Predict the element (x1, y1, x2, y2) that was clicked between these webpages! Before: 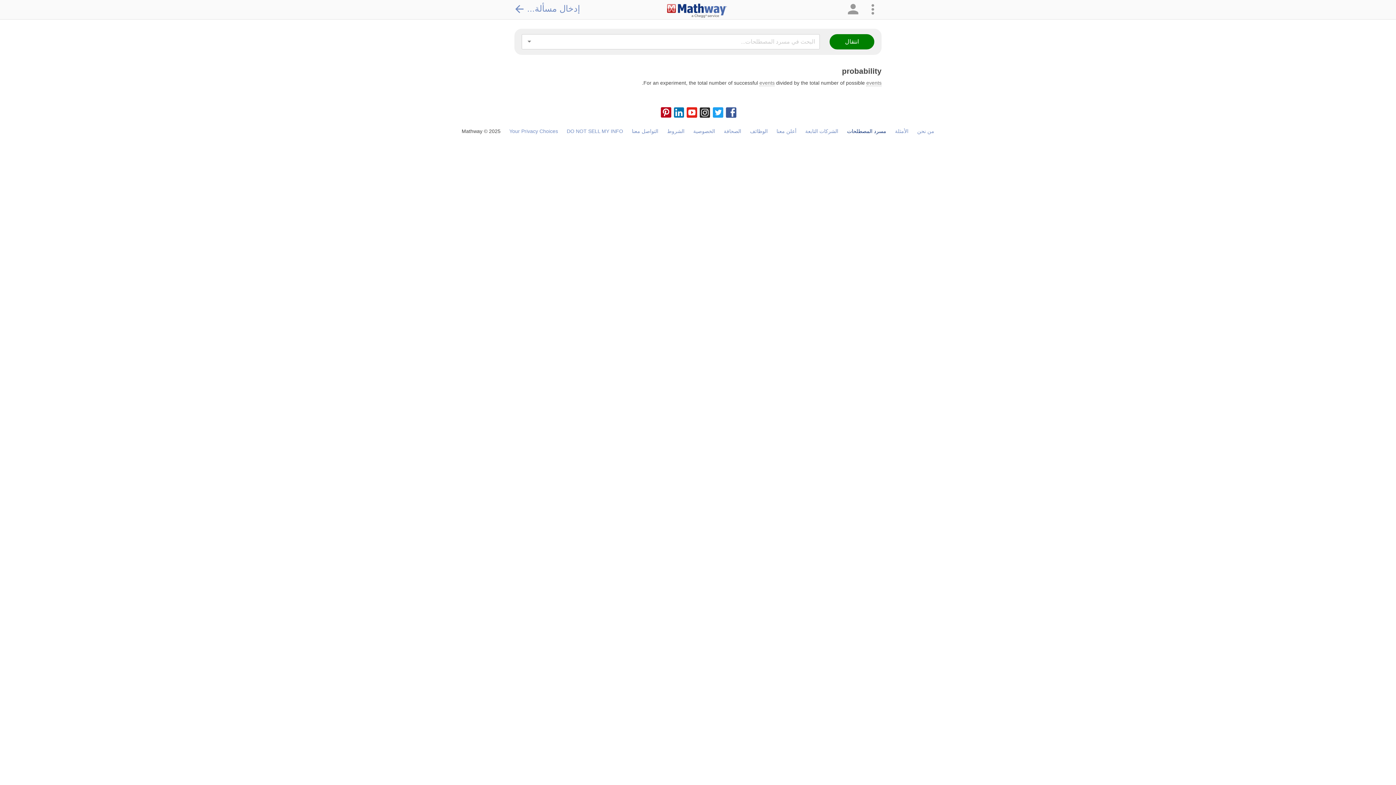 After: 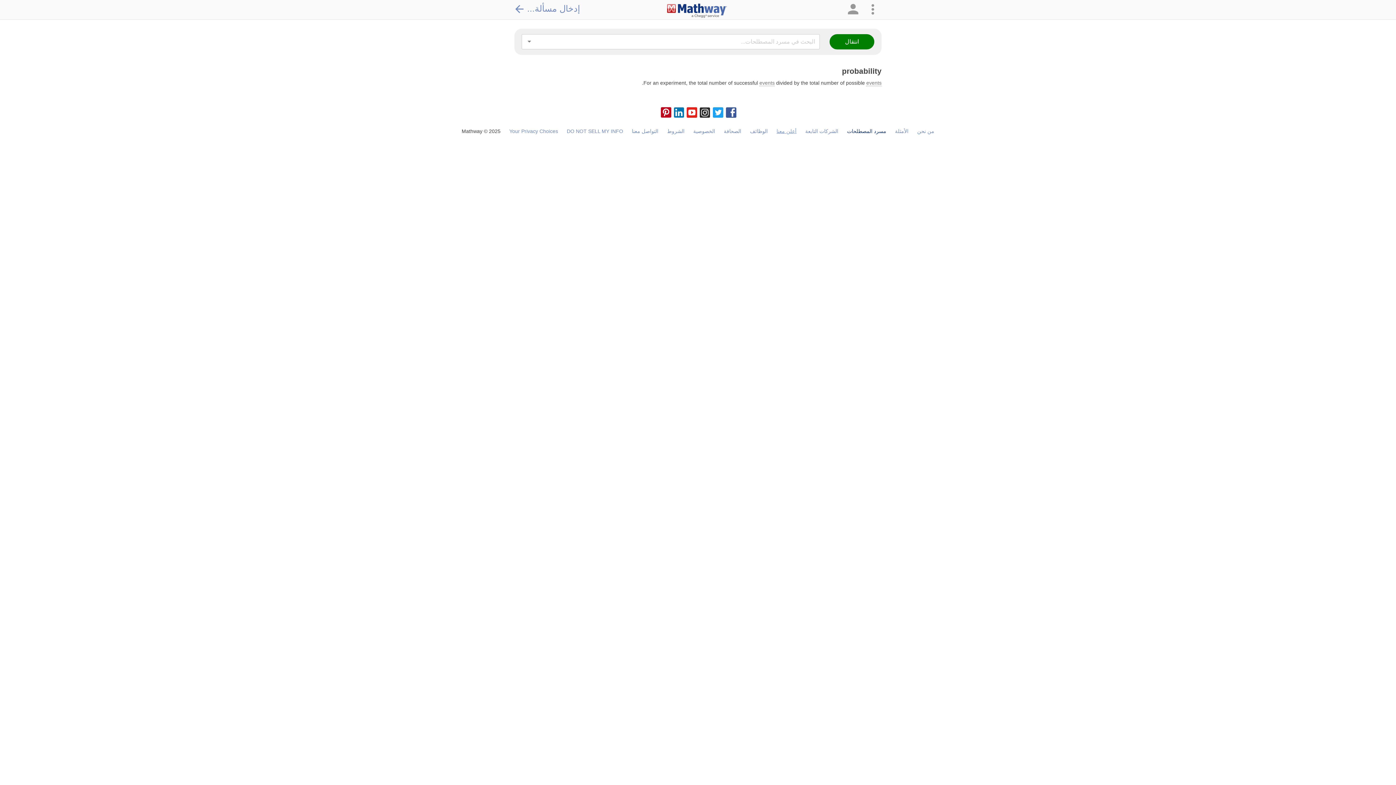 Action: bbox: (776, 128, 796, 134) label: أعلن معنا